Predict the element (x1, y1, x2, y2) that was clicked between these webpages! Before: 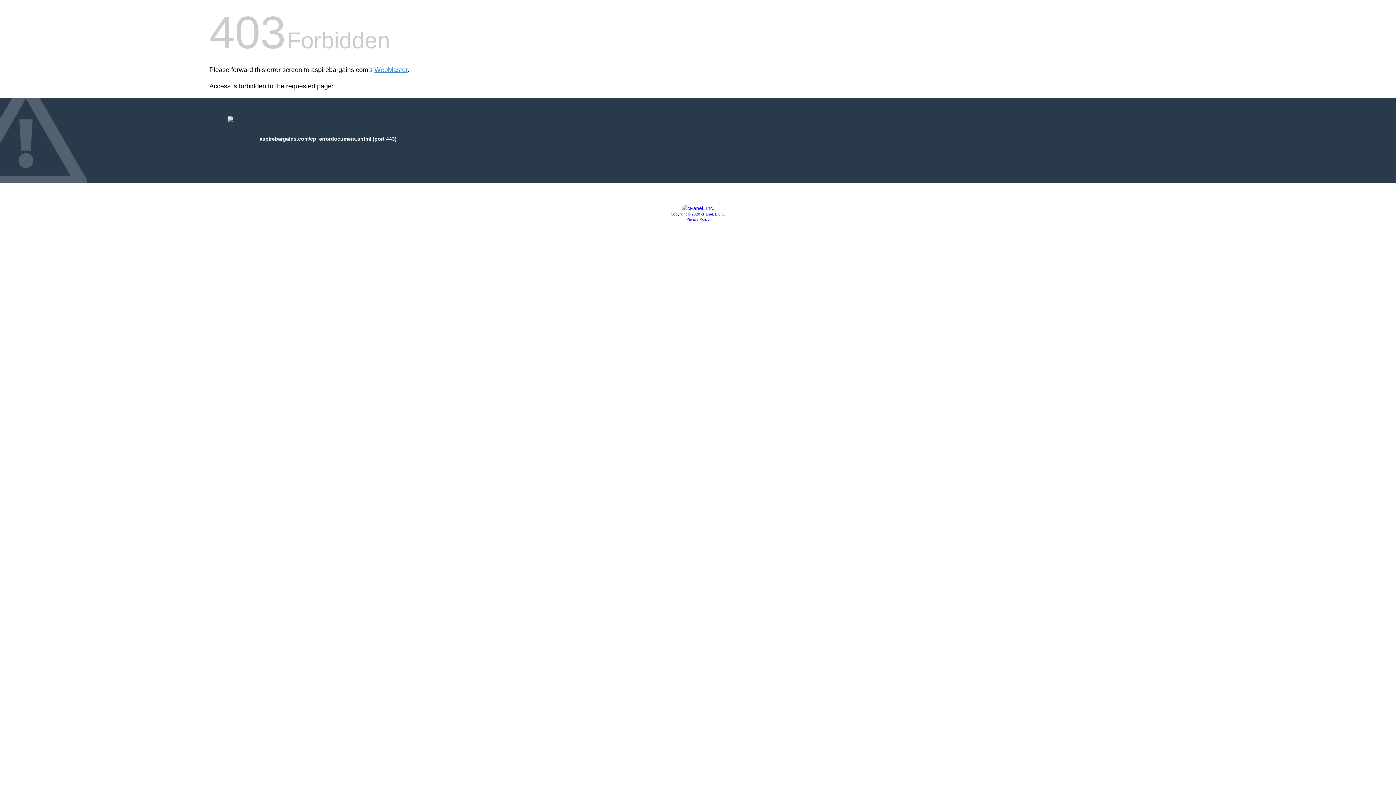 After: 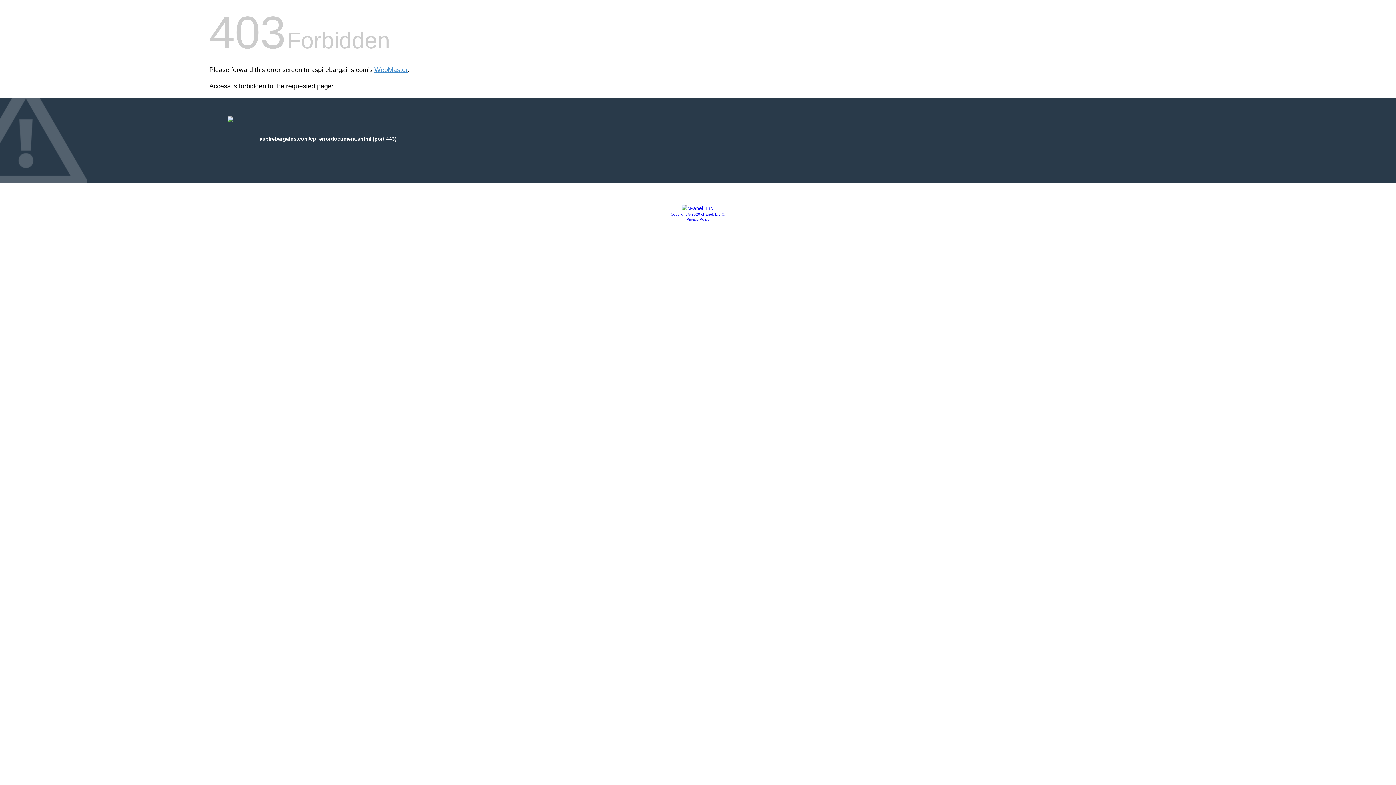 Action: bbox: (670, 212, 725, 216) label: Copyright © 2020 cPanel, L.L.C.